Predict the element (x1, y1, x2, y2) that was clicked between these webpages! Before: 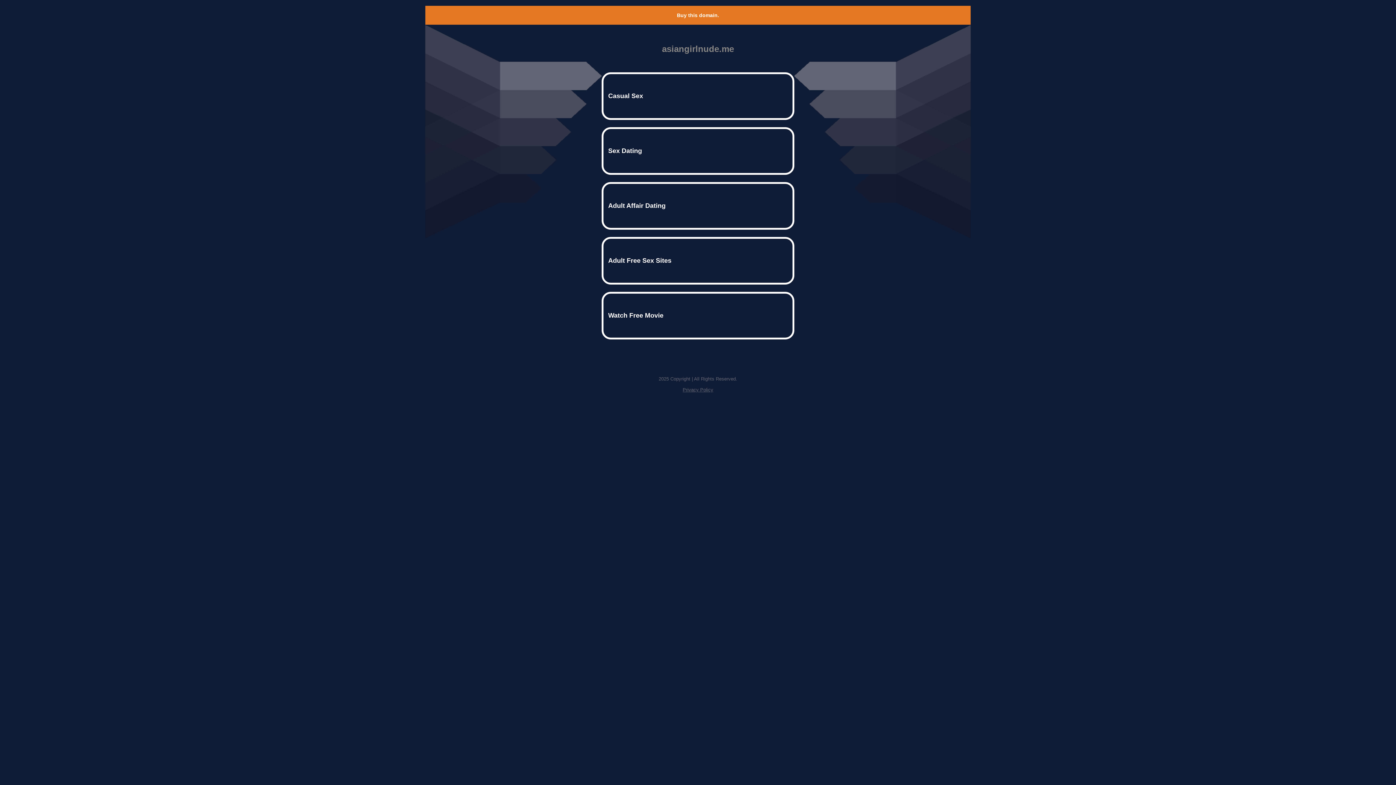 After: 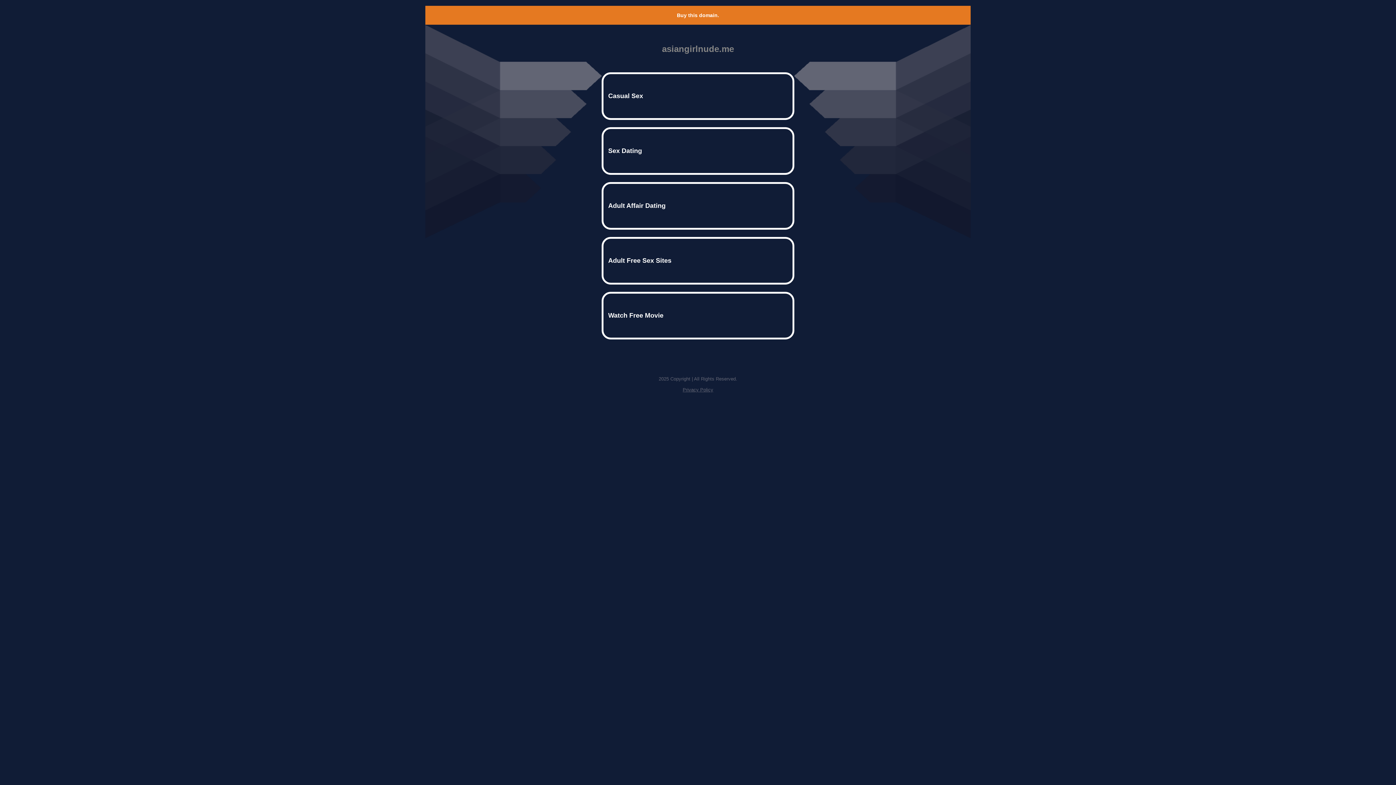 Action: bbox: (677, 12, 719, 18) label: Buy this domain.